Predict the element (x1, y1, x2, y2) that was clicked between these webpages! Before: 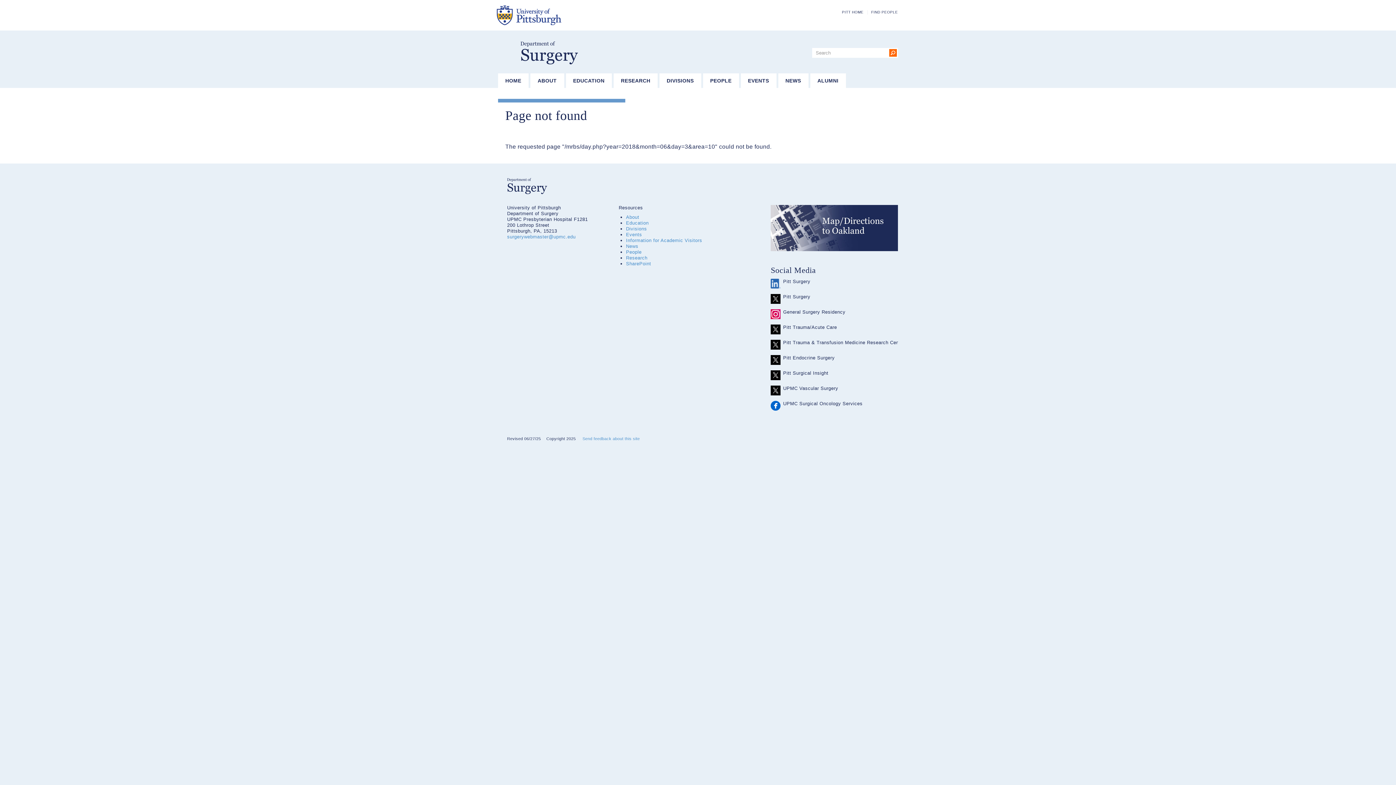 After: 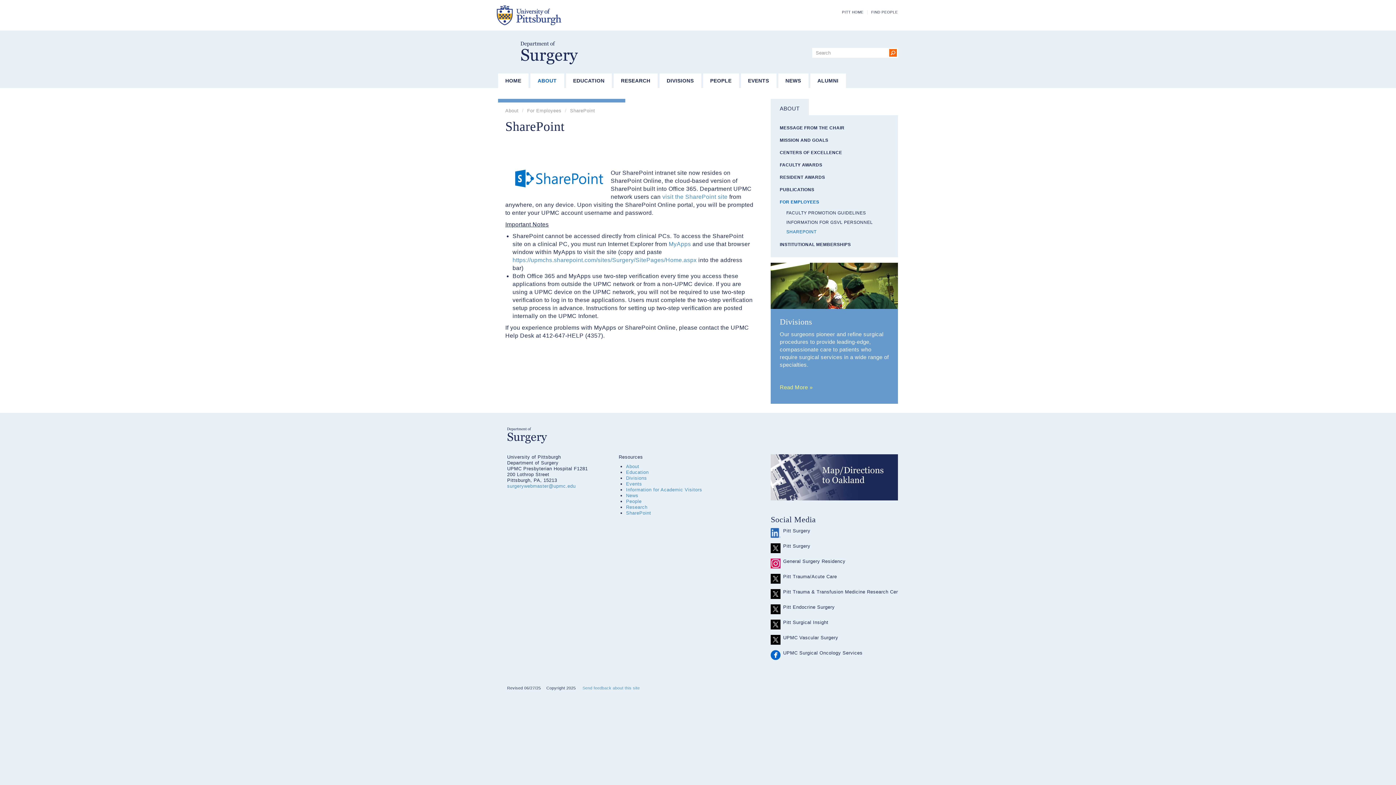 Action: bbox: (626, 261, 651, 266) label: SharePoint